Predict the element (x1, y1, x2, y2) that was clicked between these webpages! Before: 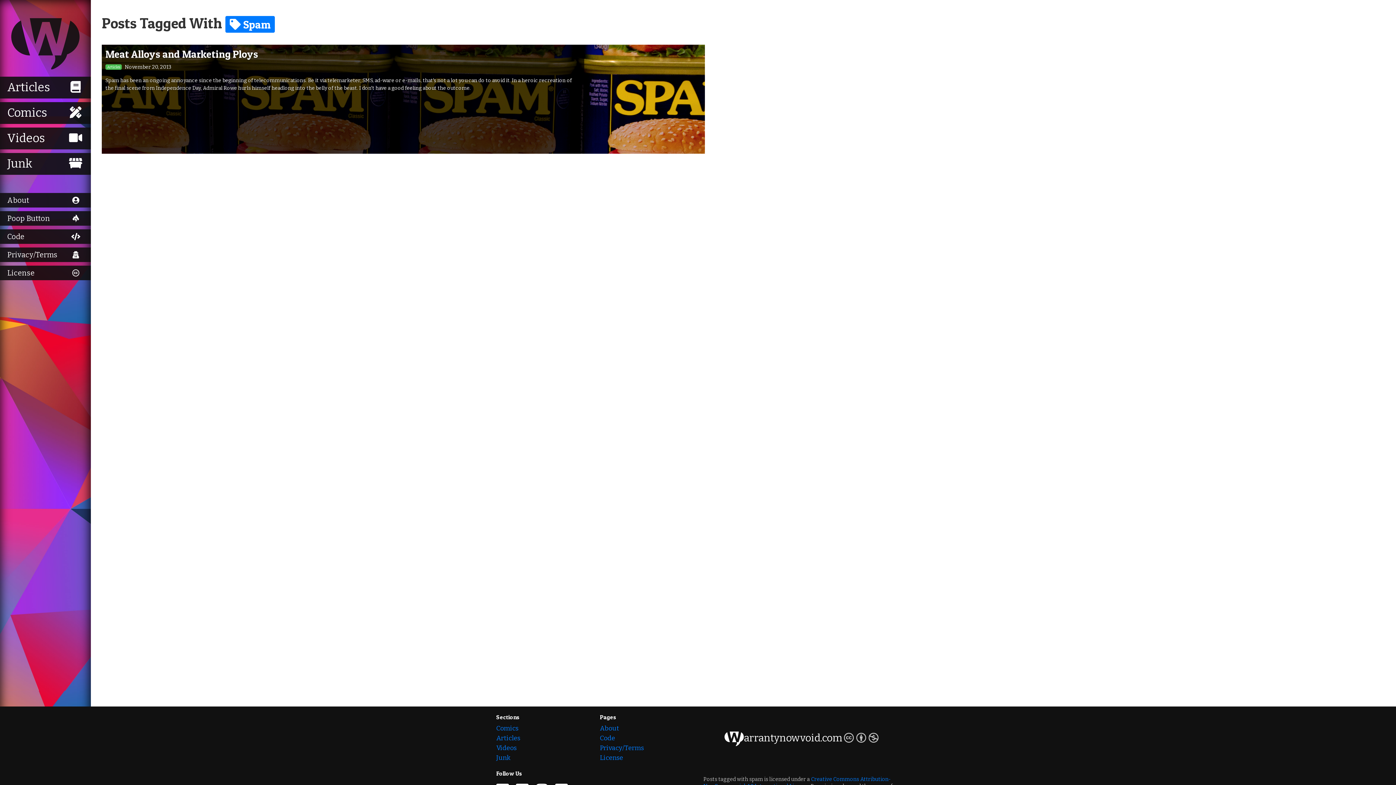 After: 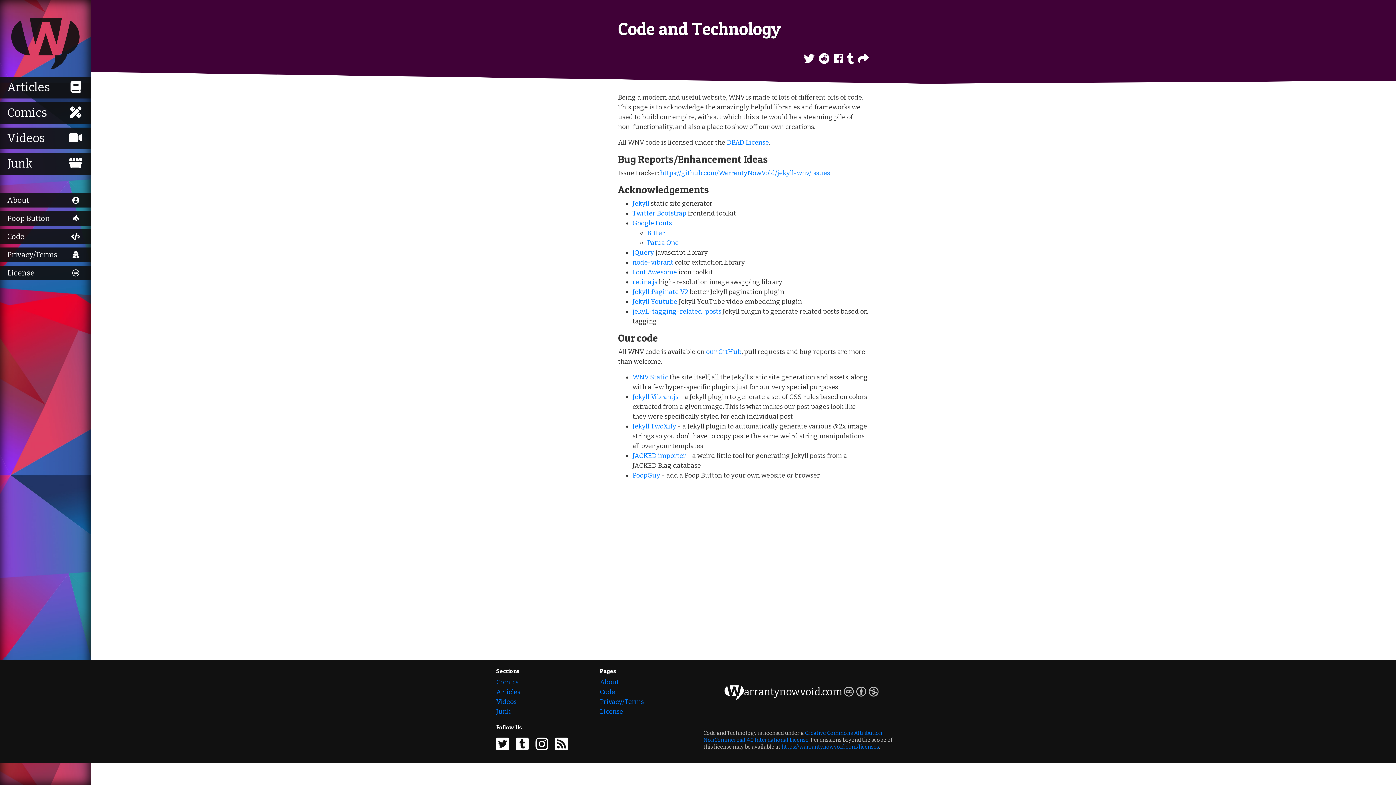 Action: label: Code  bbox: (0, 229, 90, 244)